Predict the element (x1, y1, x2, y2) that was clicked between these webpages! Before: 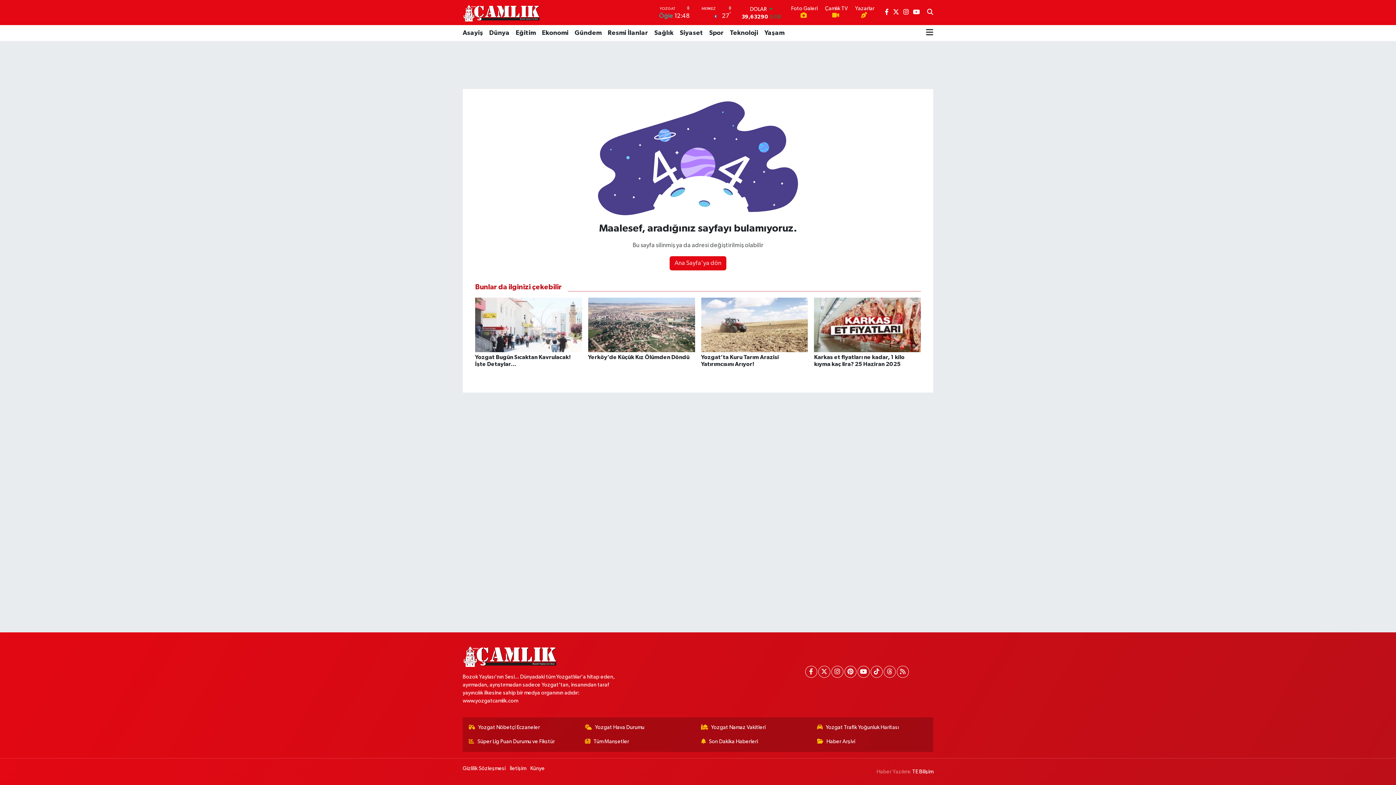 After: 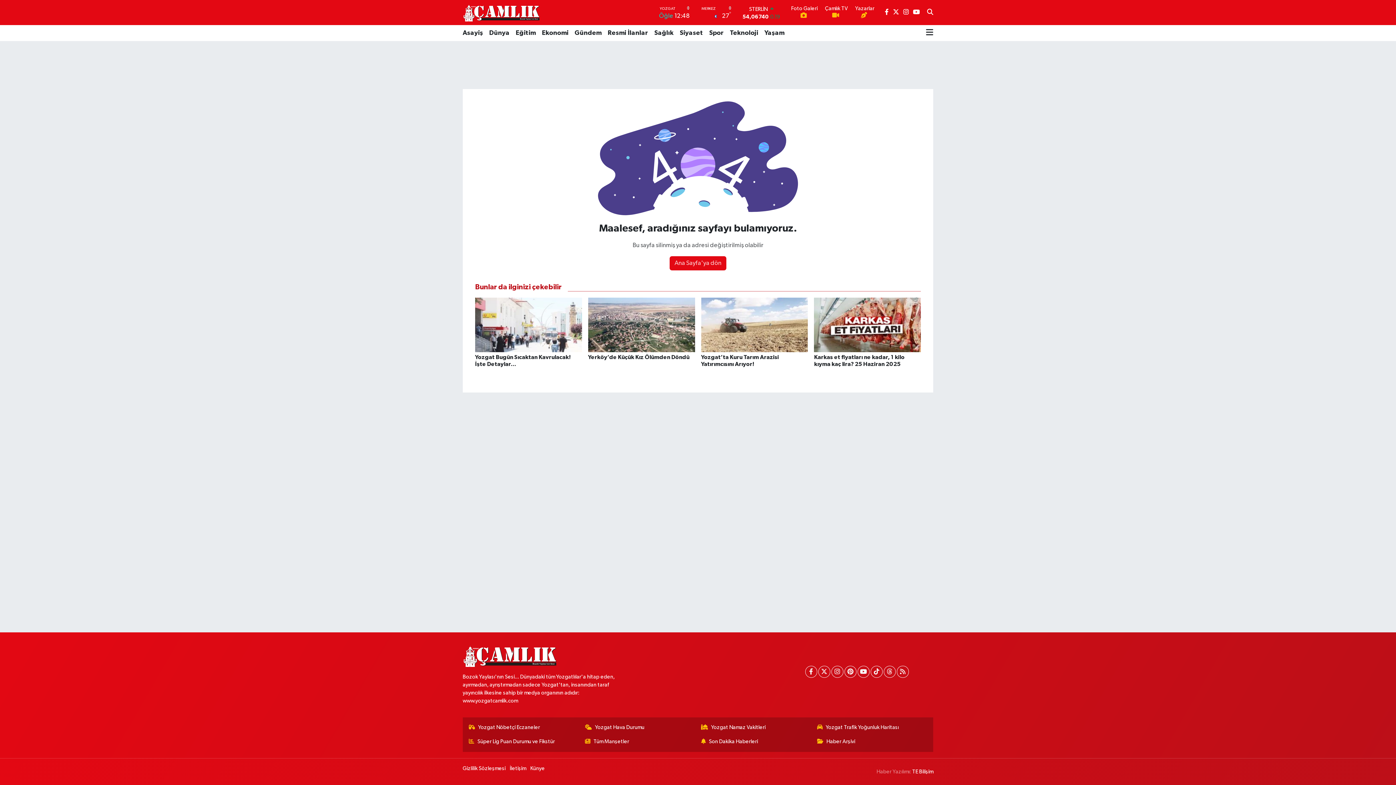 Action: bbox: (913, 9, 920, 15)